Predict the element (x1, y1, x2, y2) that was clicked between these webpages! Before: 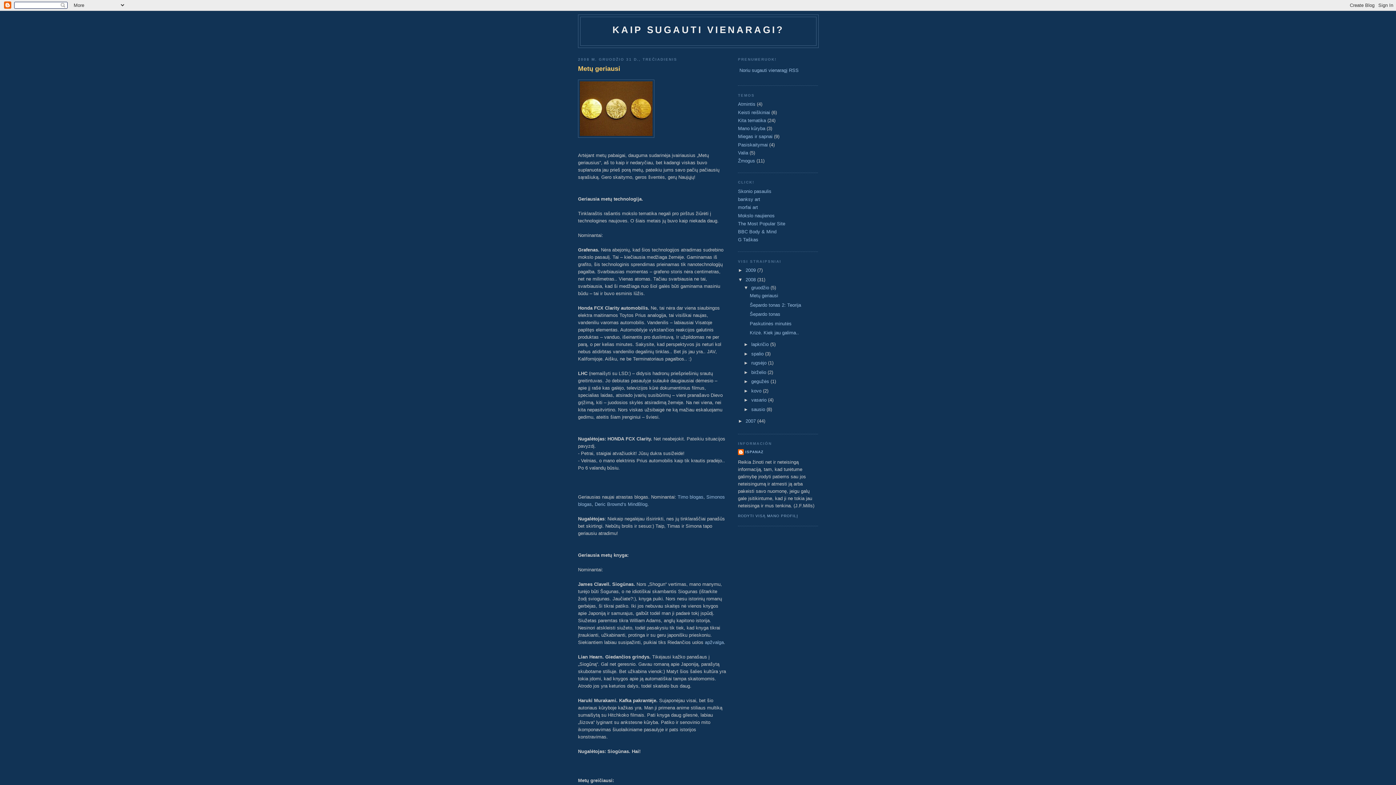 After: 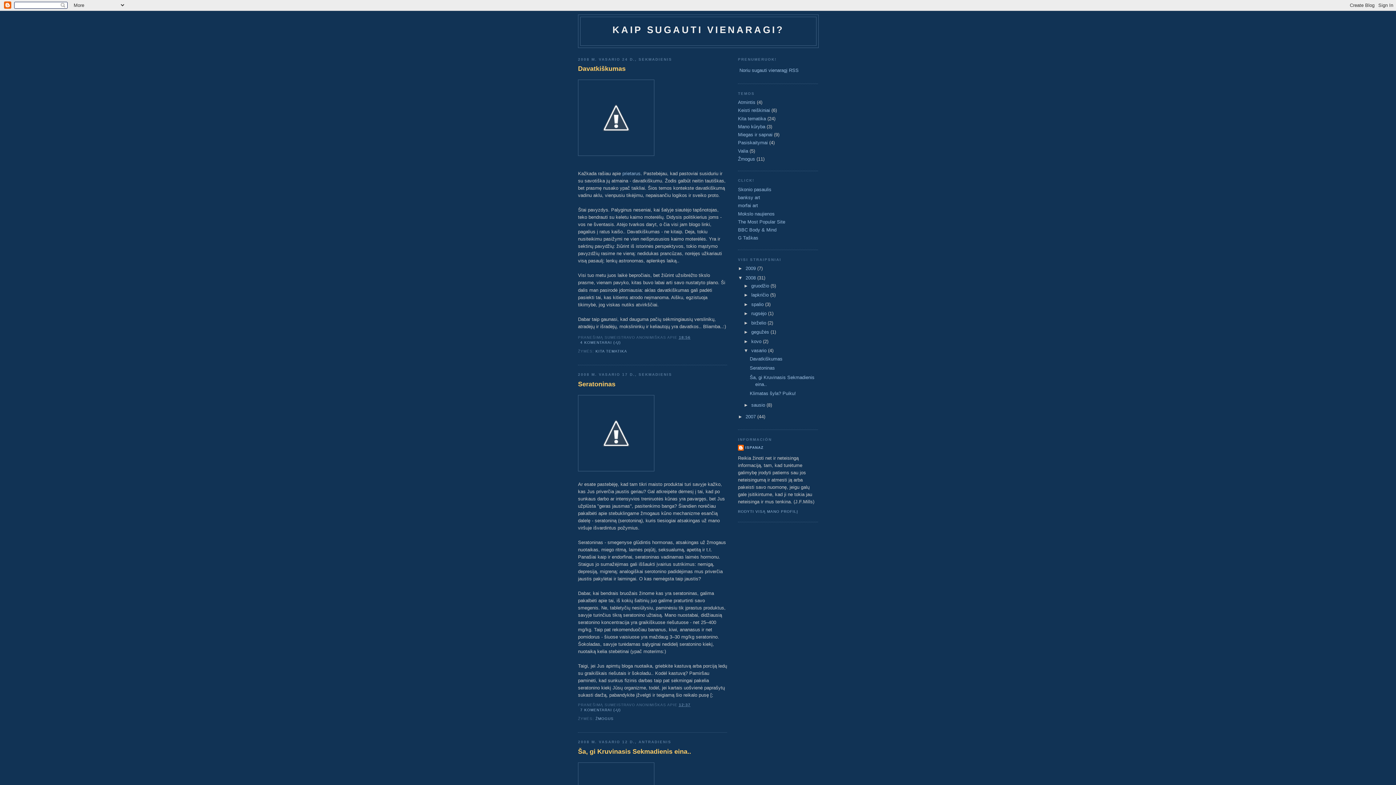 Action: bbox: (751, 397, 768, 402) label: vasario 